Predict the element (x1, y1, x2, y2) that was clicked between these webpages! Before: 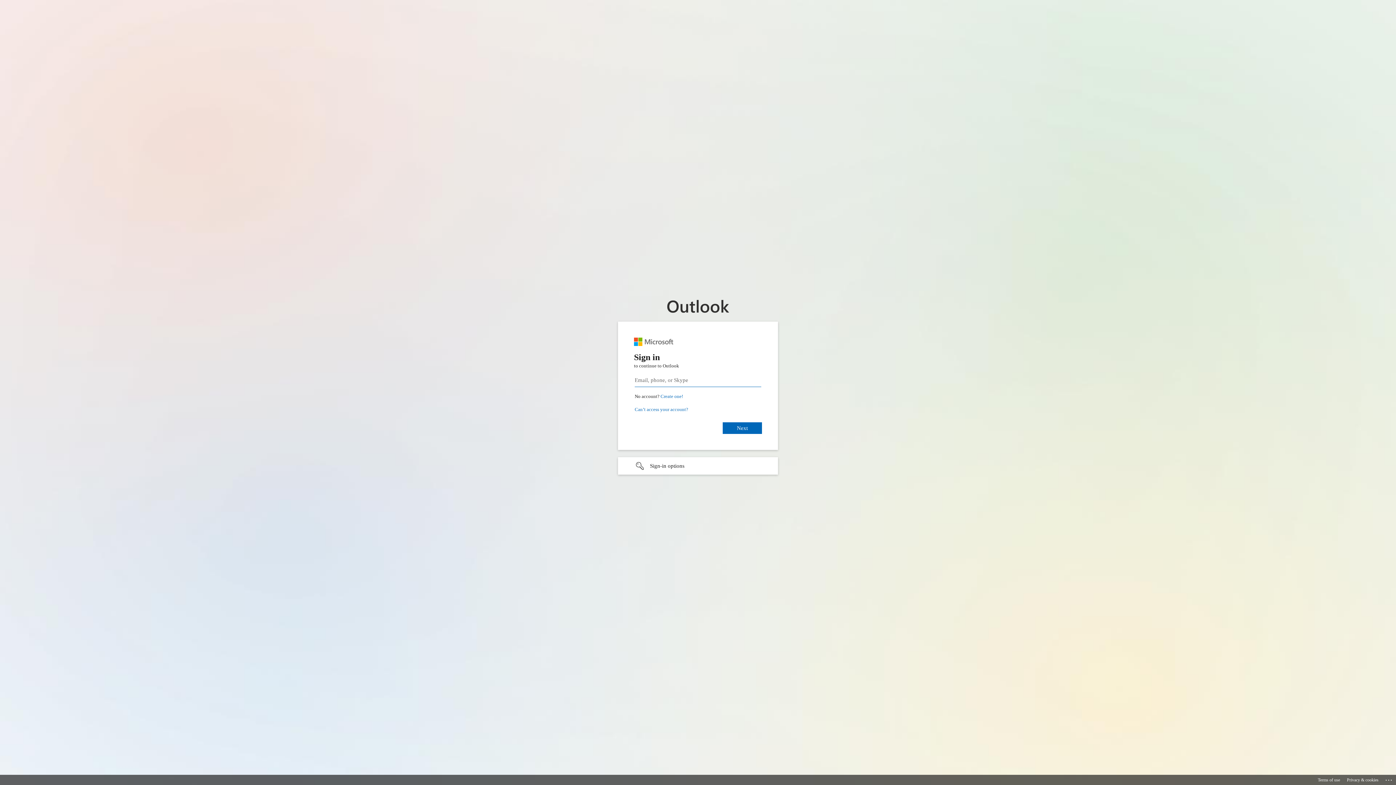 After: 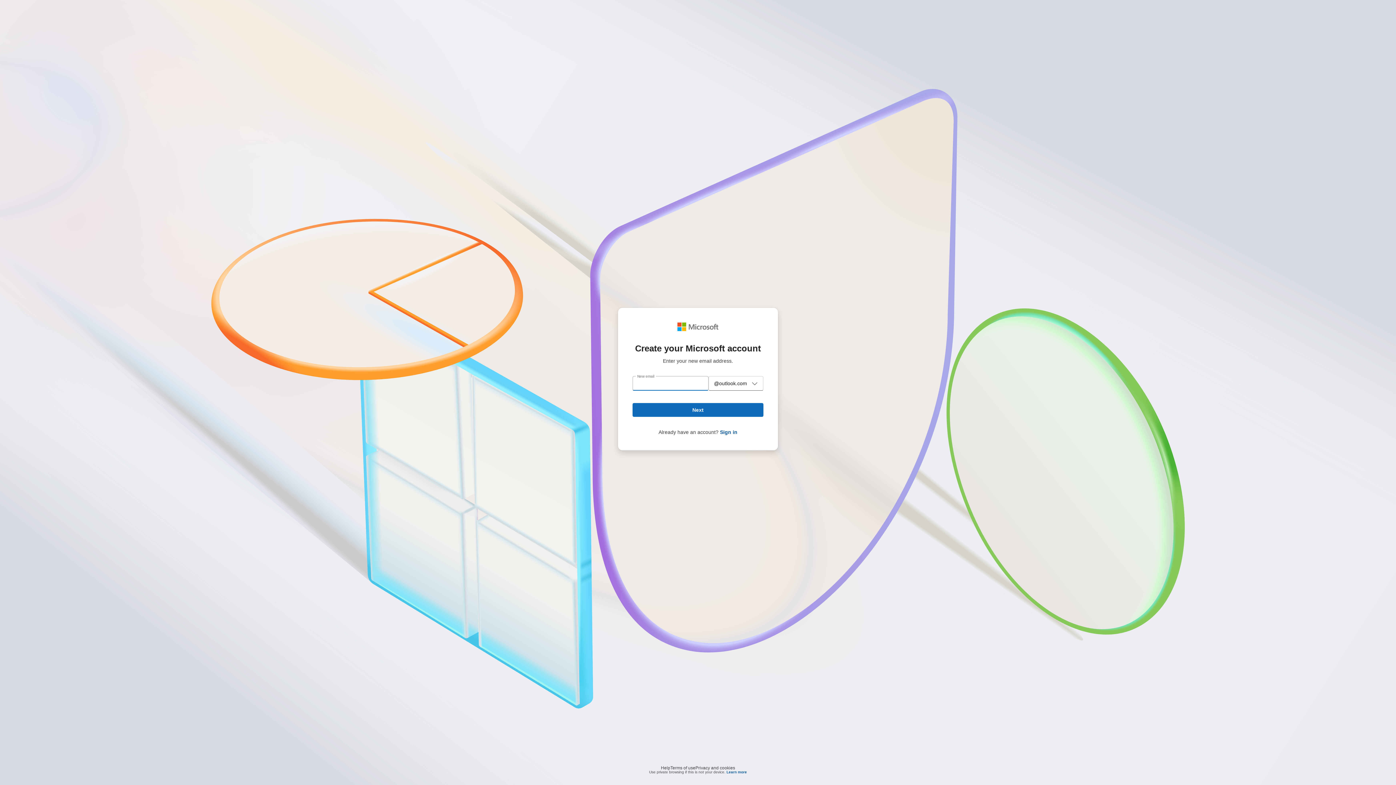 Action: bbox: (660, 393, 683, 399) label: Create a Microsoft account